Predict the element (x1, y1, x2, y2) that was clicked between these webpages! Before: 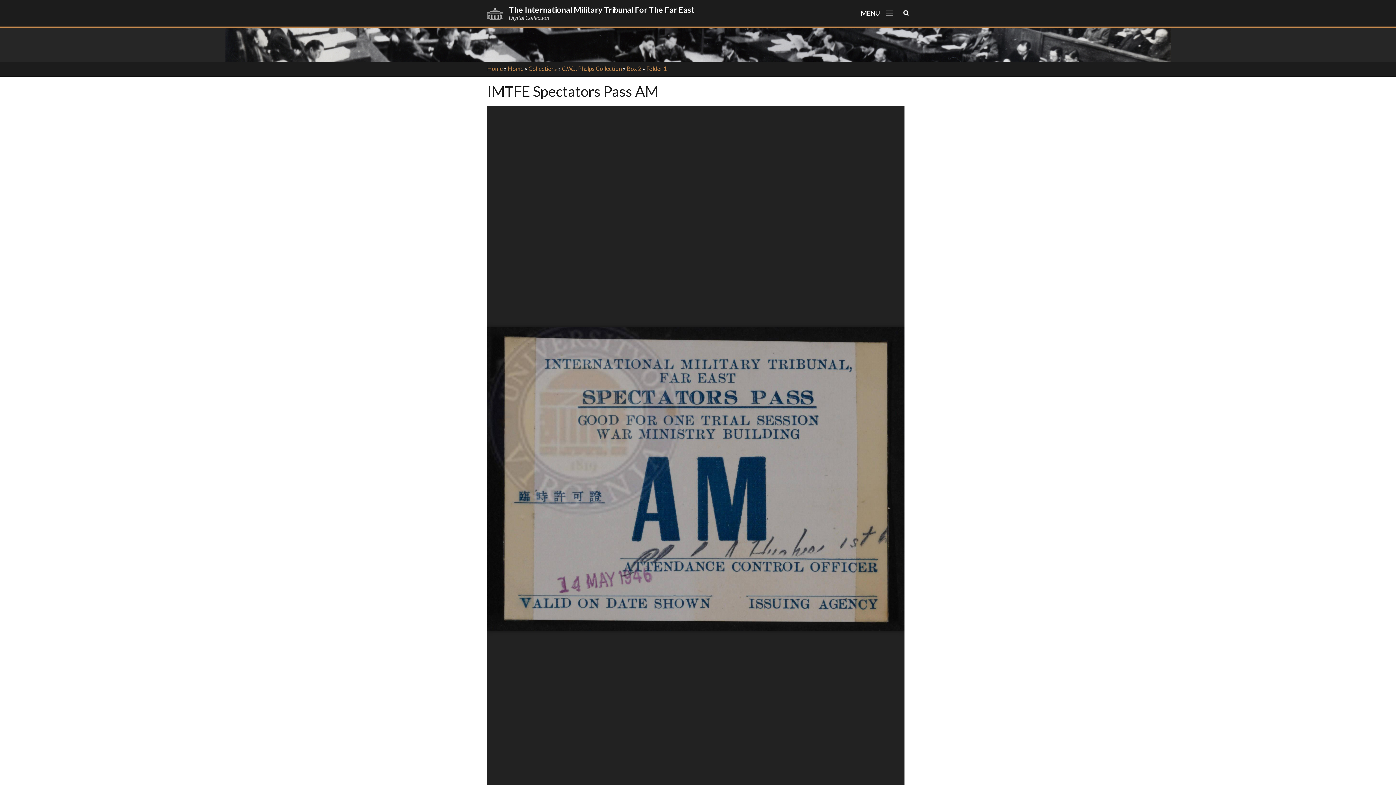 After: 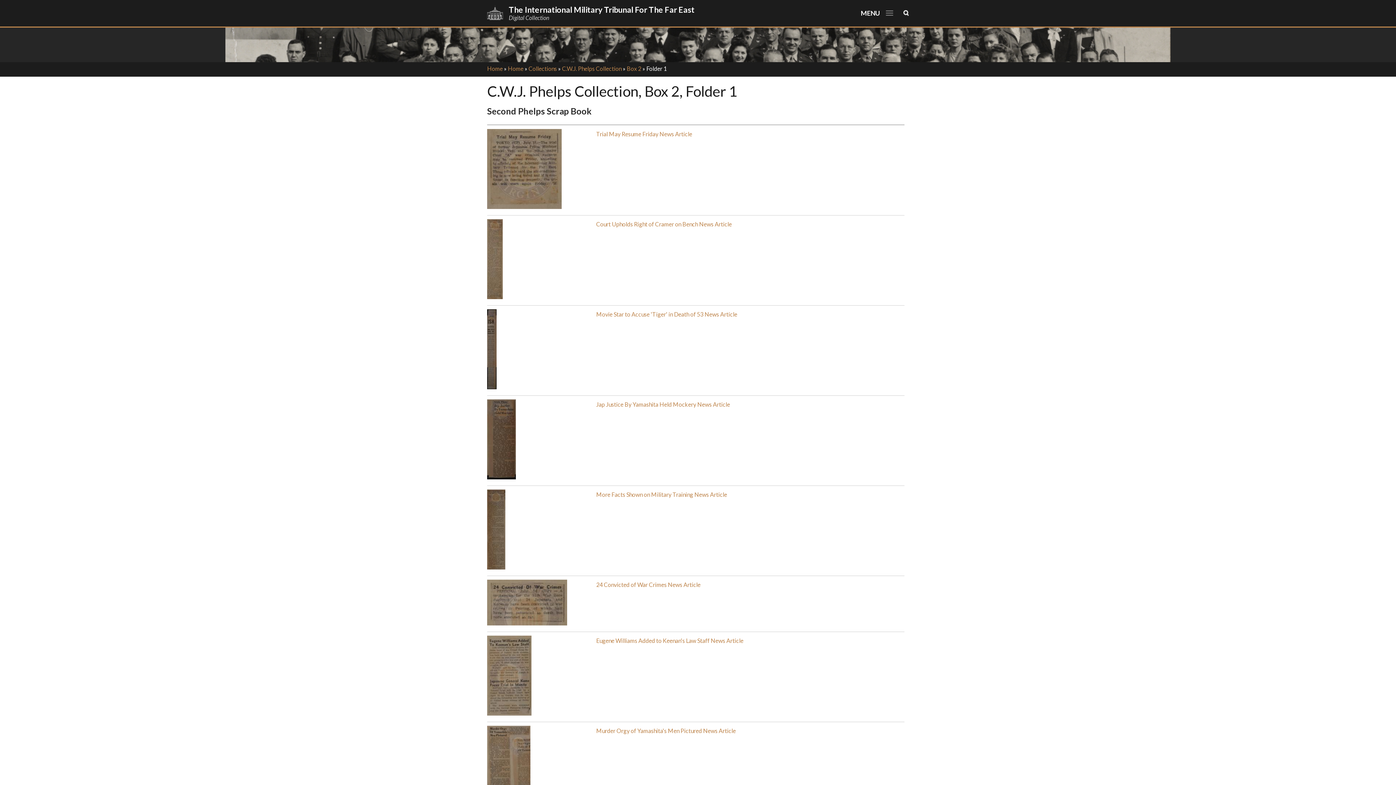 Action: bbox: (646, 65, 666, 72) label: Folder 1